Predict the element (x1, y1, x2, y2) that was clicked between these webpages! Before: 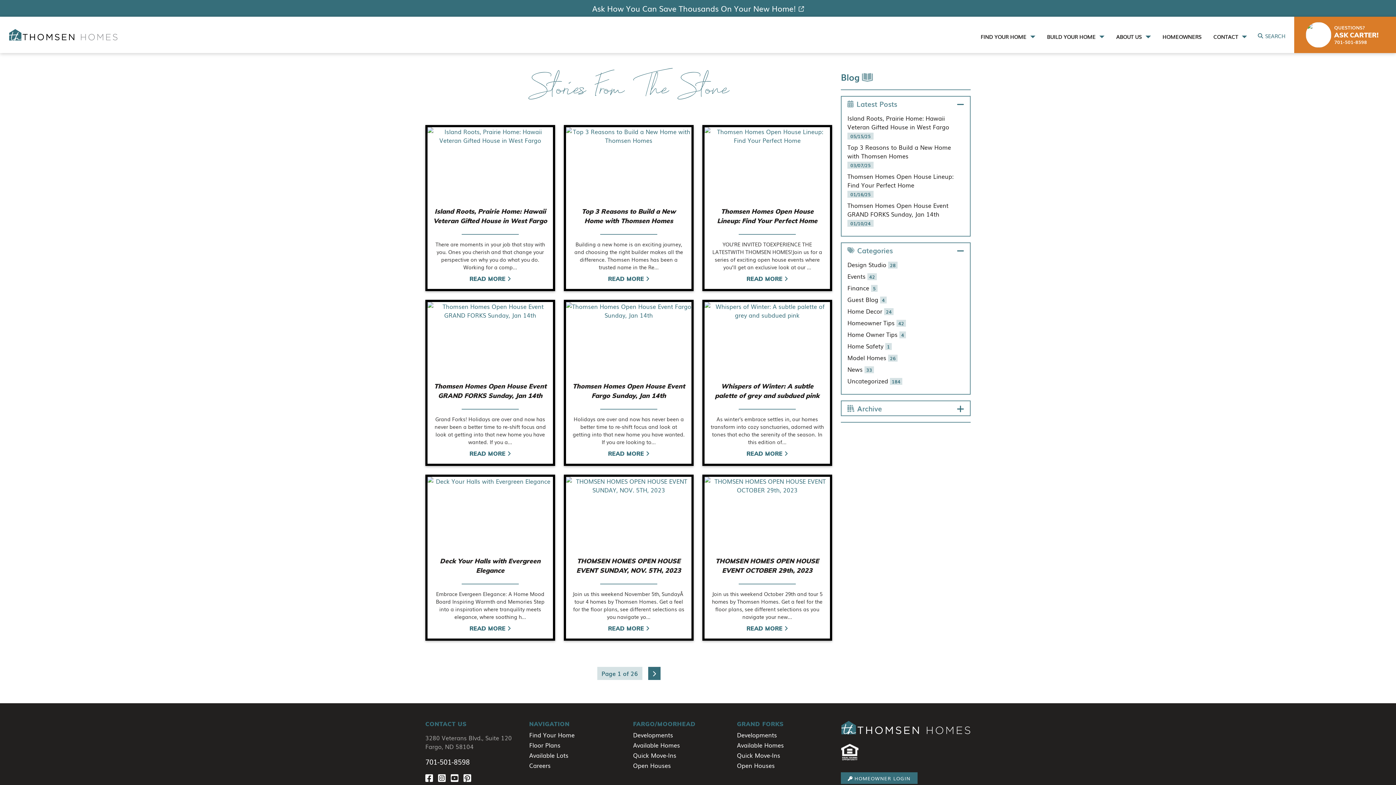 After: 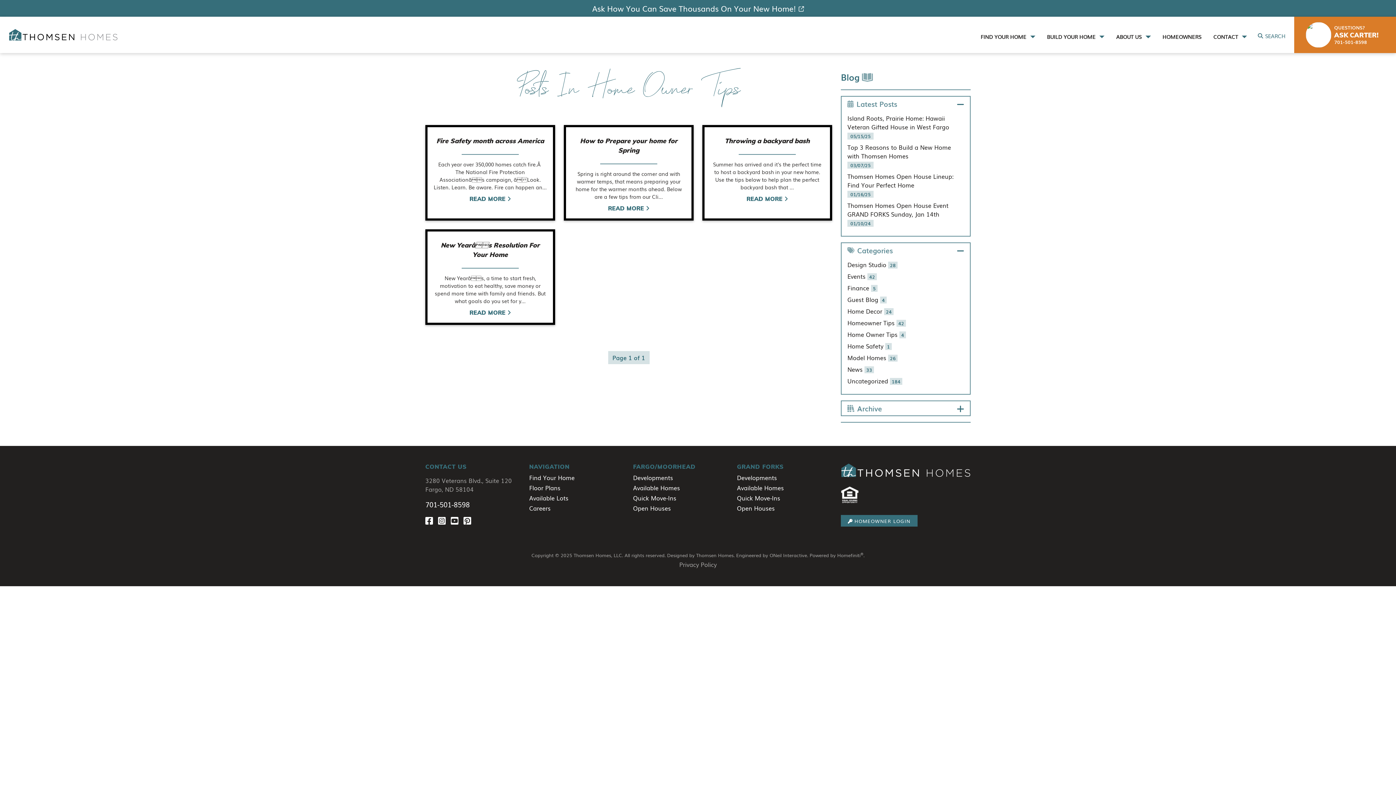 Action: bbox: (847, 330, 906, 338) label: Home Owner Tips 4